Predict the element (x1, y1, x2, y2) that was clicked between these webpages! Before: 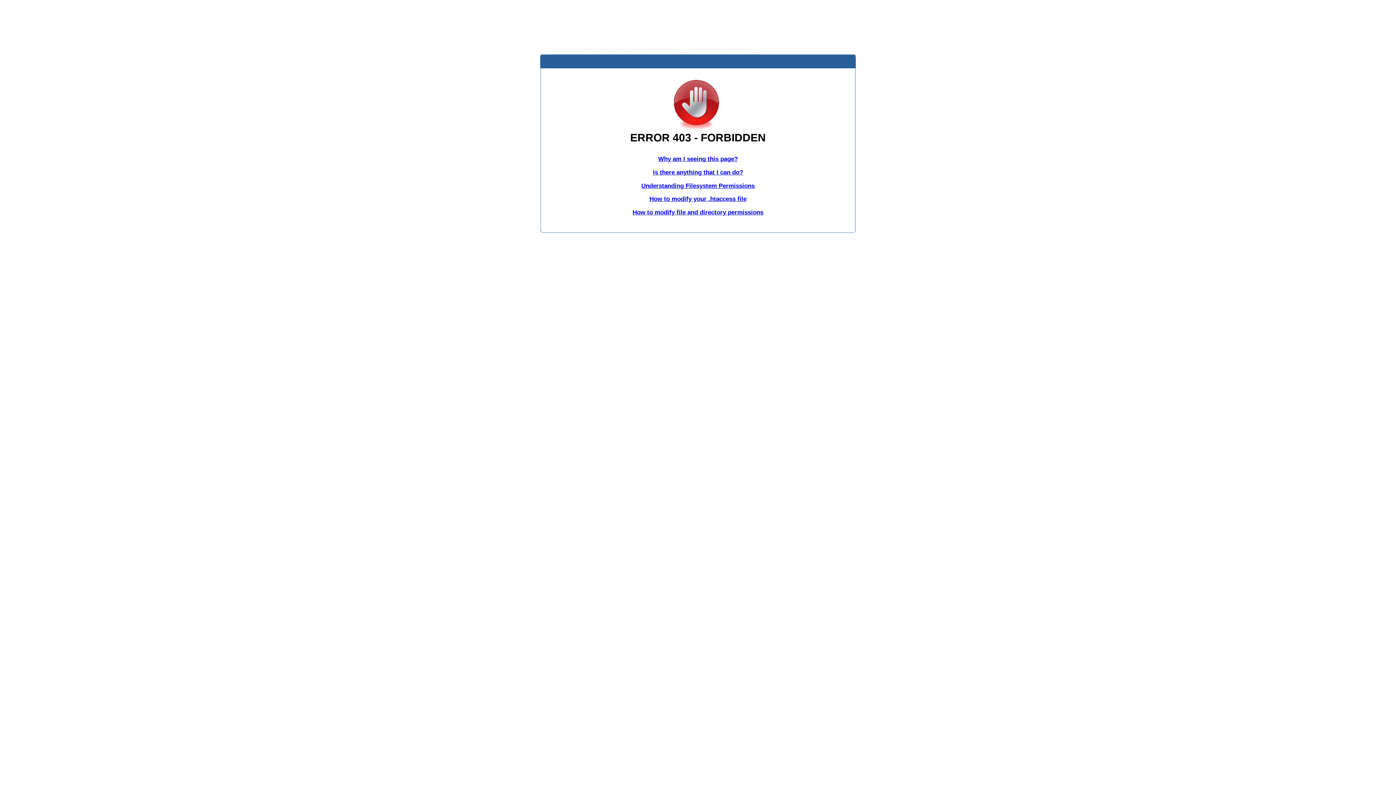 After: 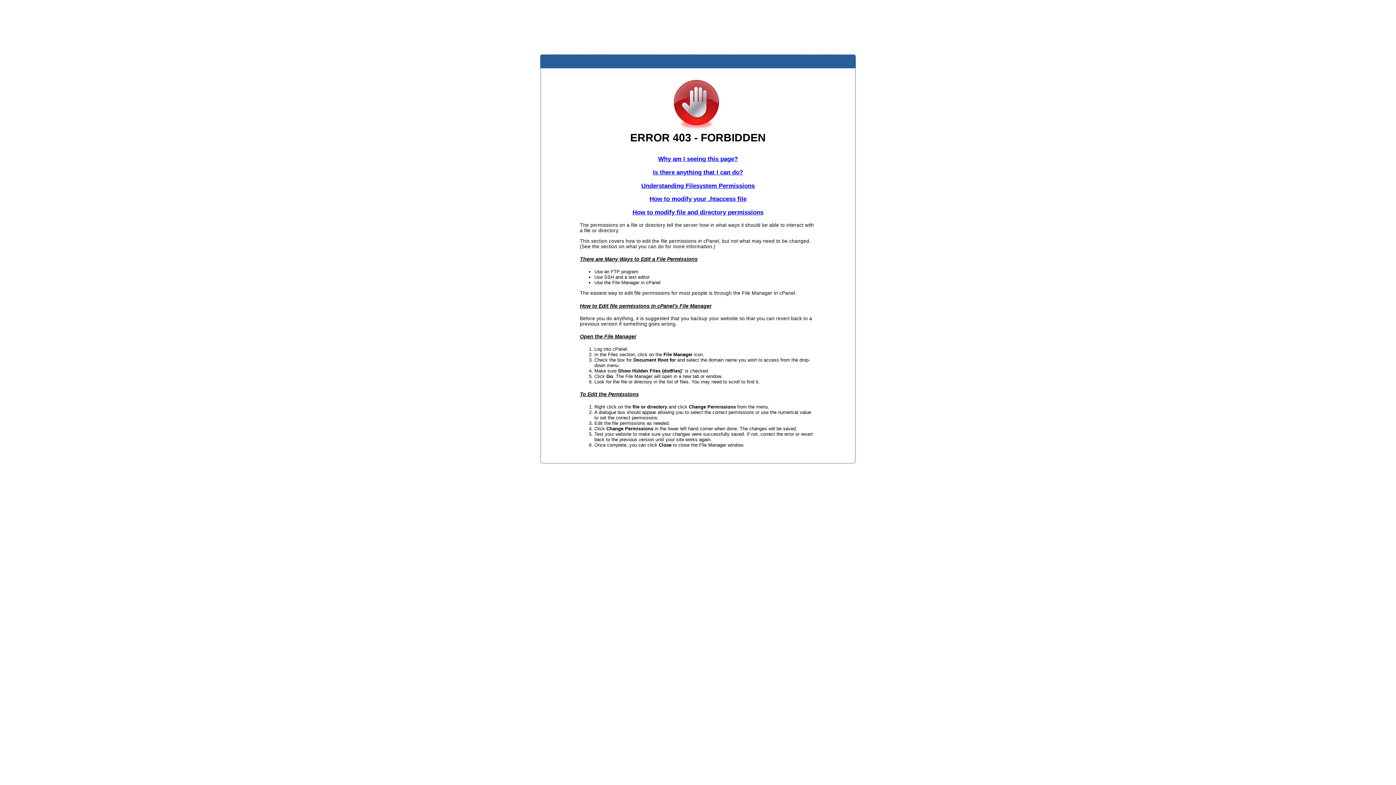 Action: label: How to modify file and directory permissions bbox: (632, 209, 763, 216)